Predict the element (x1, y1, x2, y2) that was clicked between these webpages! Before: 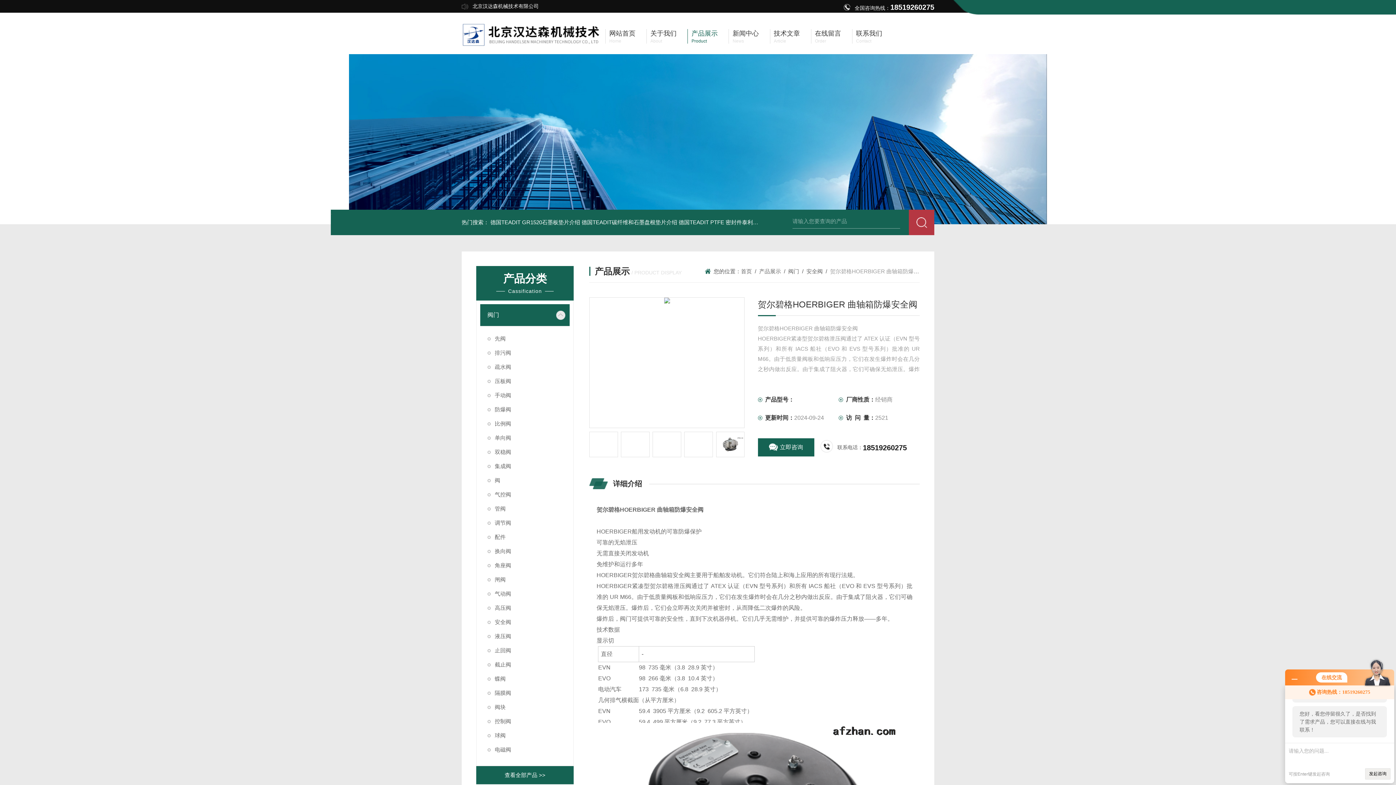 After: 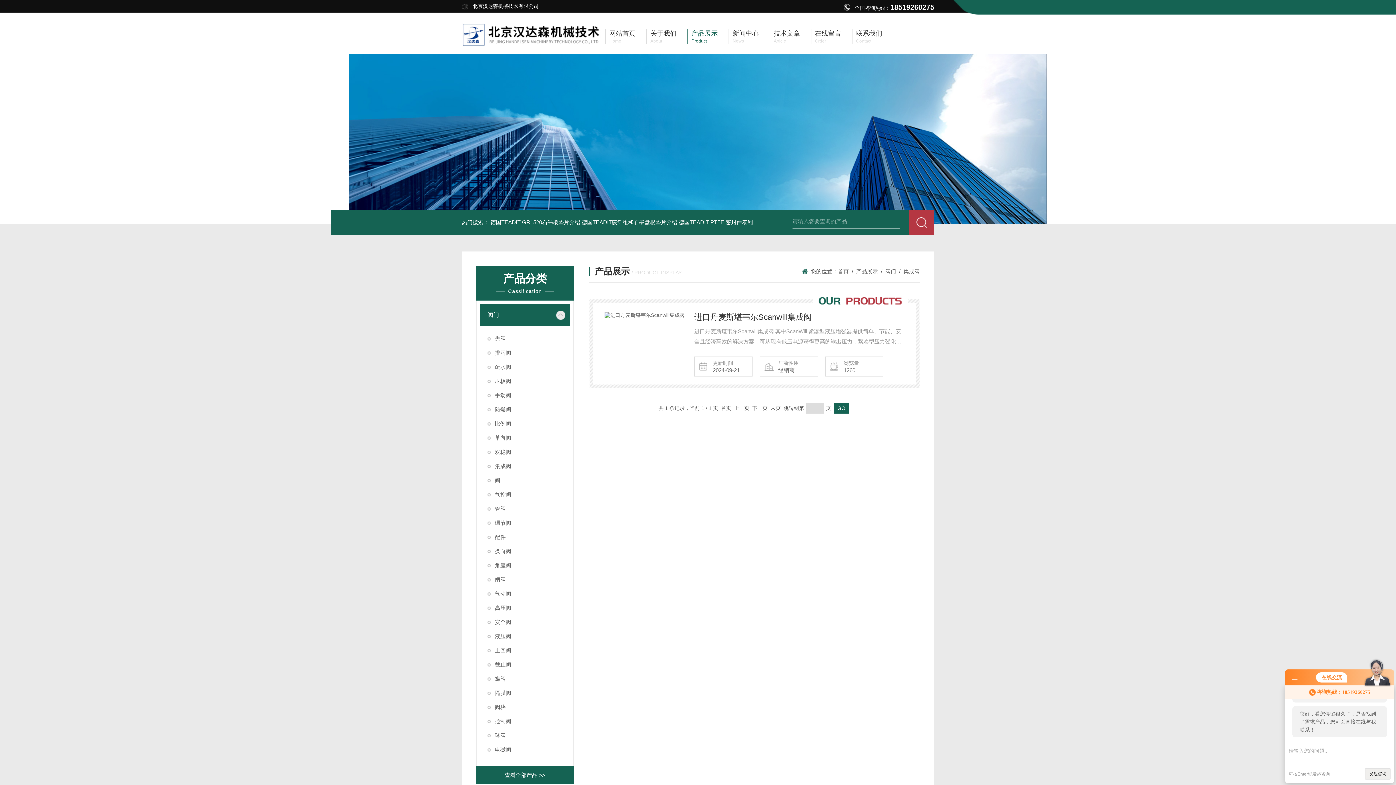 Action: label: 集成阀 bbox: (480, 459, 569, 473)